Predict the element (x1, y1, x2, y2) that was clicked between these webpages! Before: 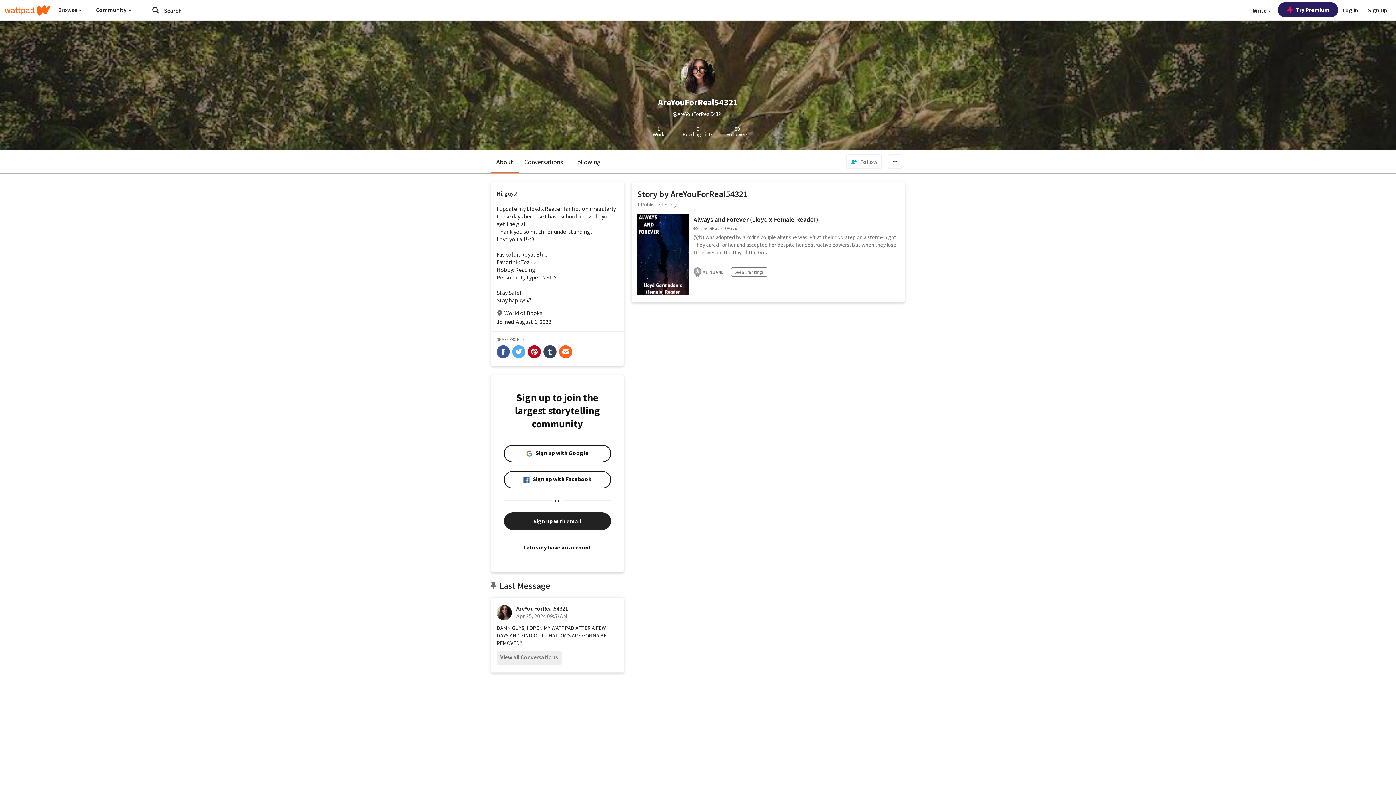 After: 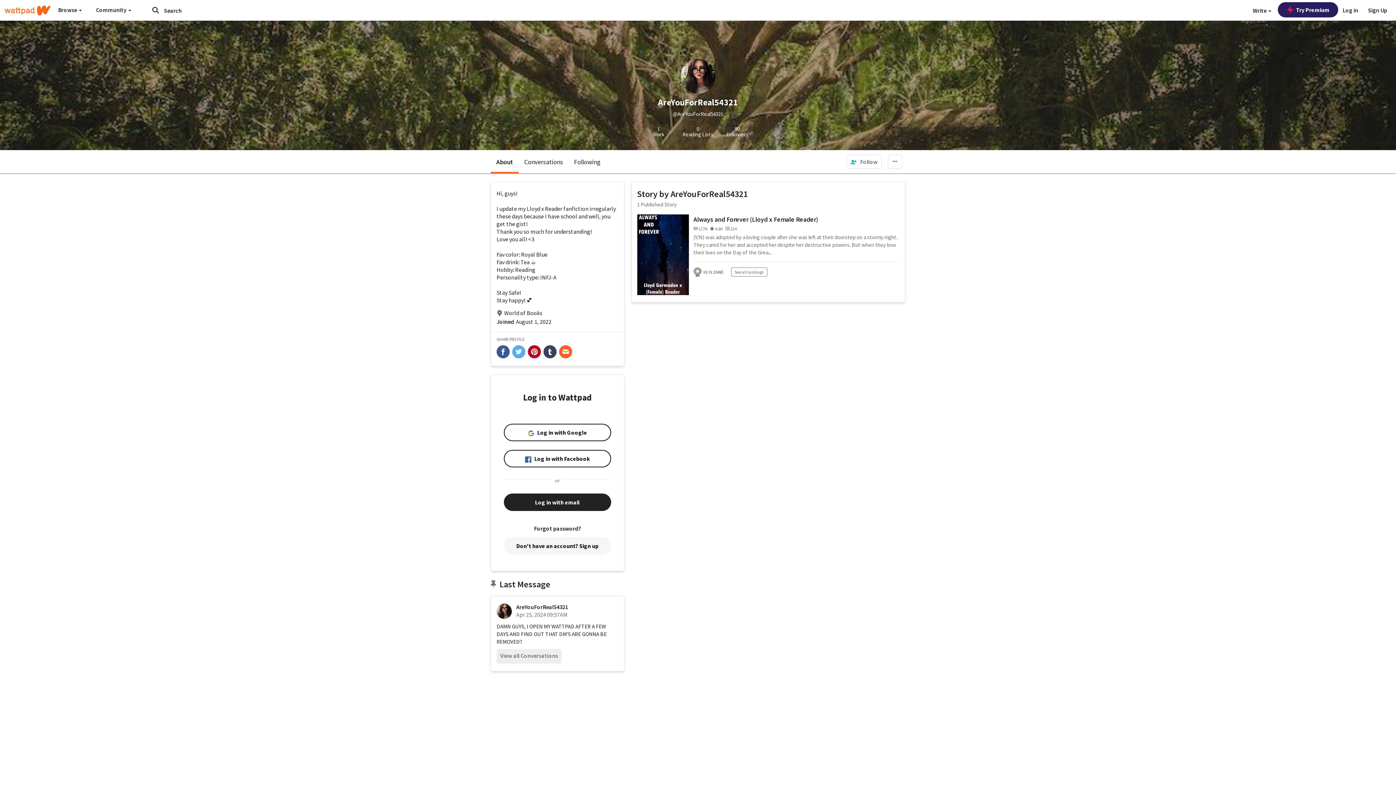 Action: bbox: (504, 538, 611, 556) label: I already have an account